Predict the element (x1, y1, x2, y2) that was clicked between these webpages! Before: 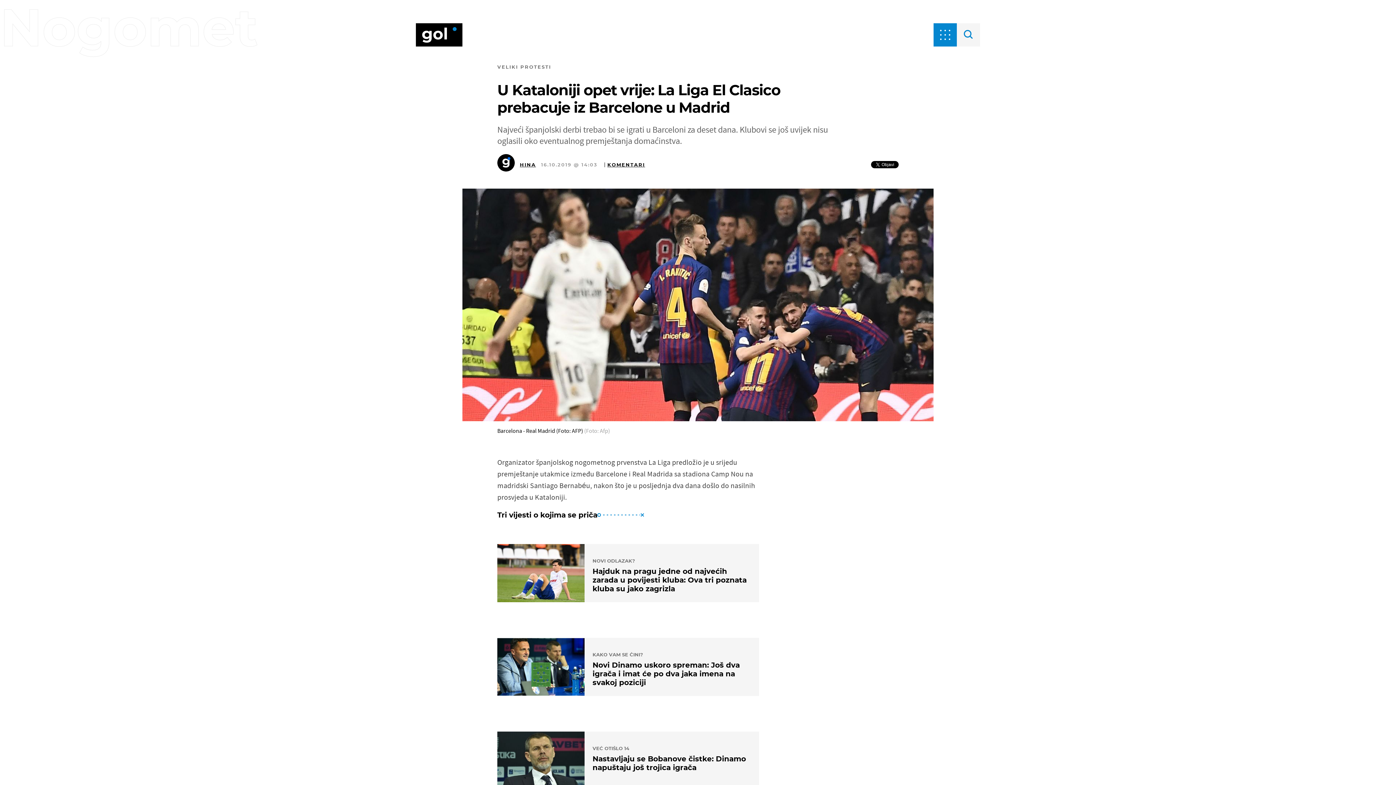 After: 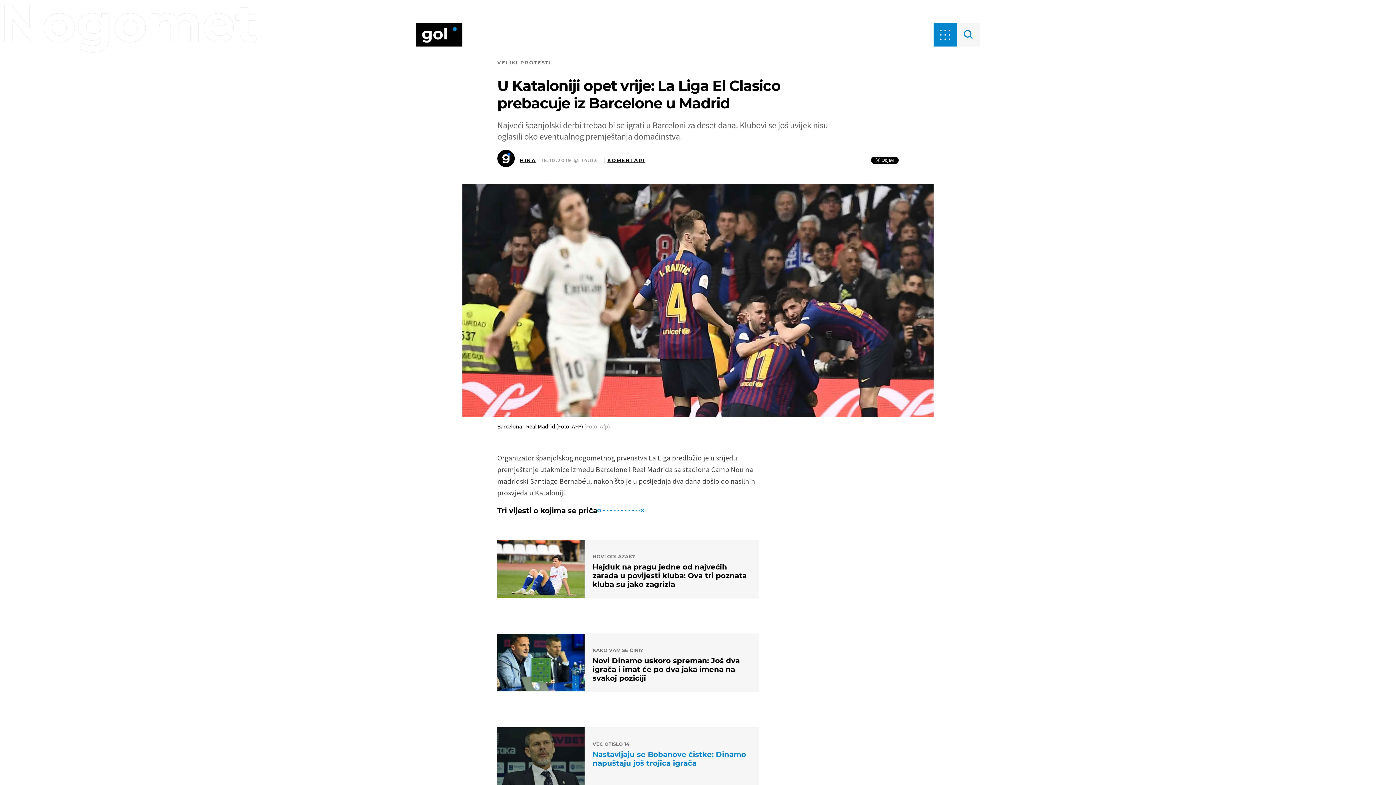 Action: bbox: (497, 731, 759, 790) label: VEĆ OTIŠLO 14
Nastavljaju se Bobanove čistke: Dinamo napuštaju još trojica igrača